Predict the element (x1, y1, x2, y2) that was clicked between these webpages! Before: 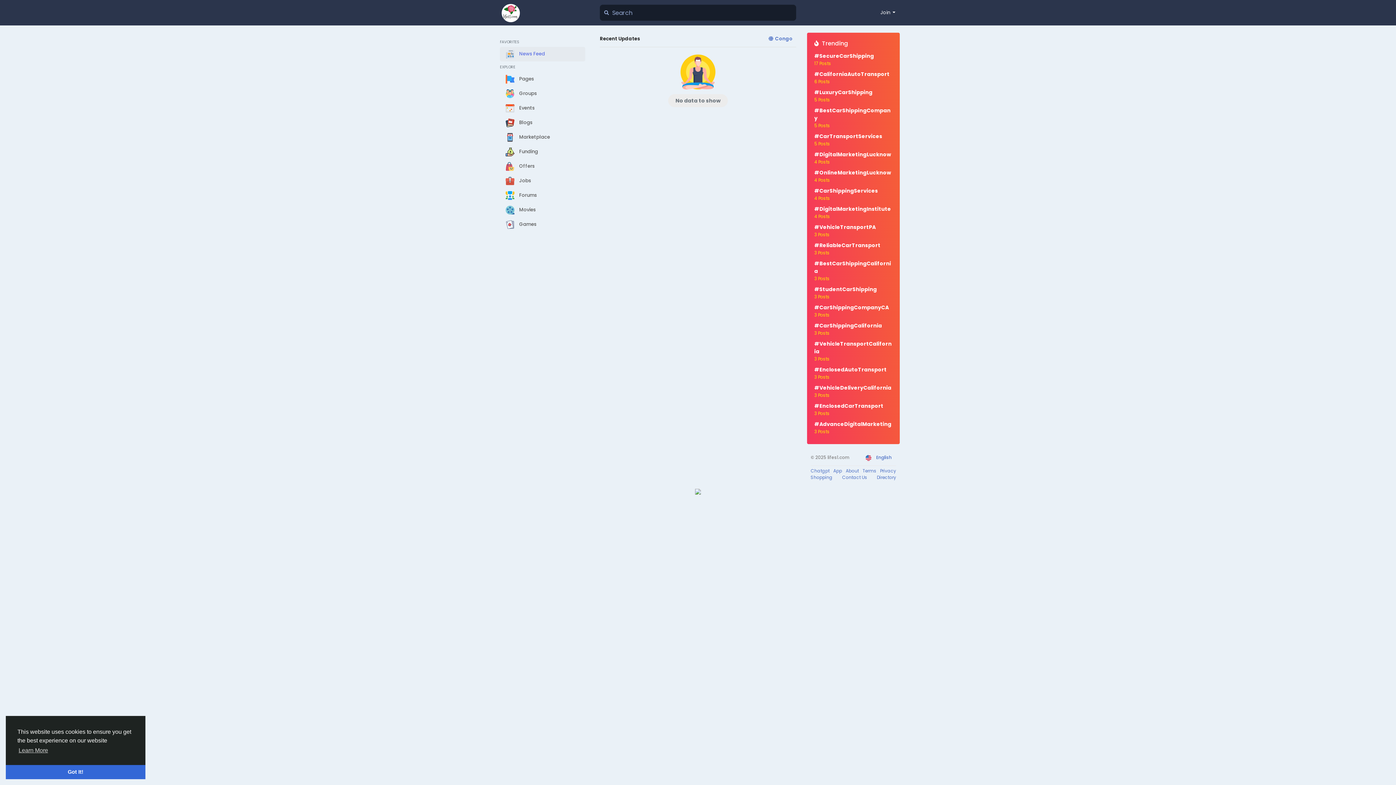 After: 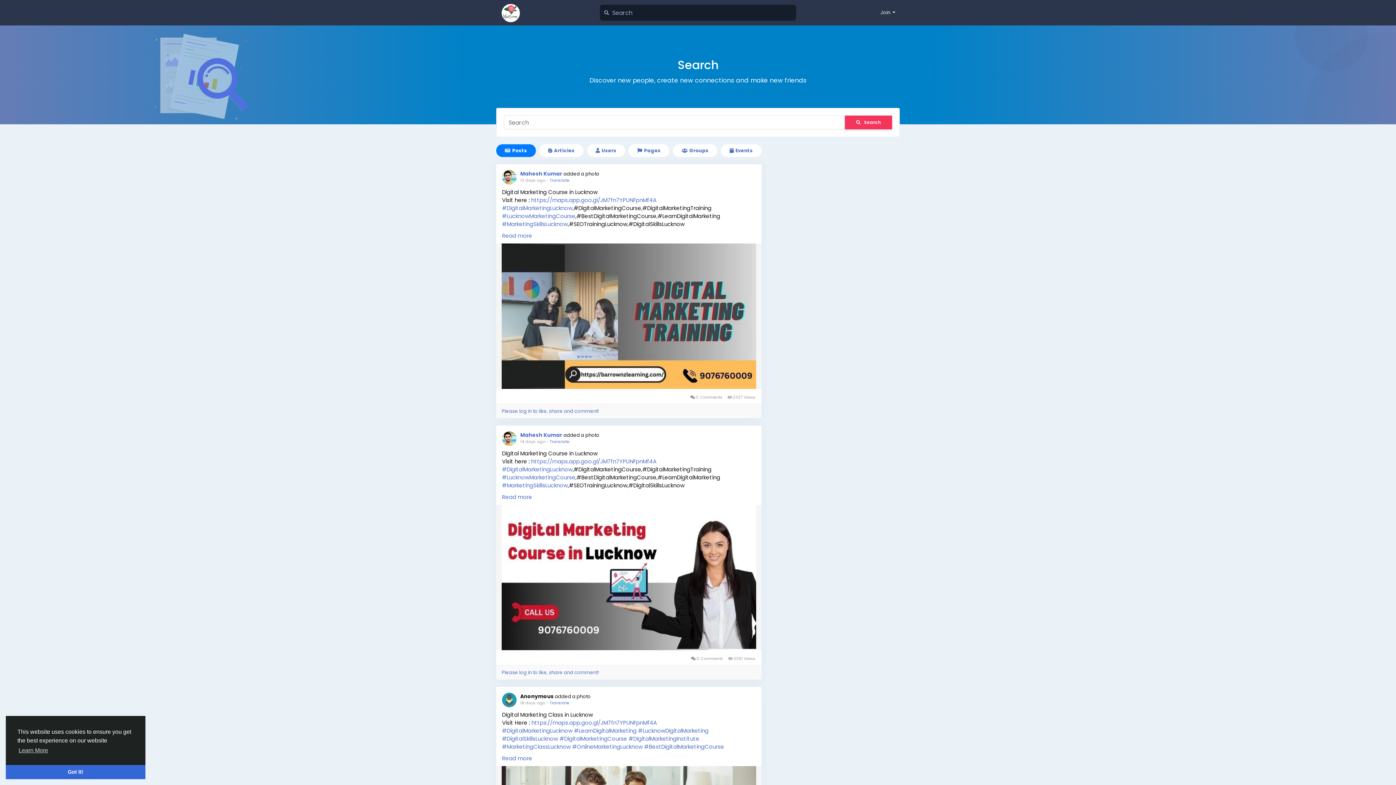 Action: bbox: (814, 203, 892, 221) label: #DigitalMarketingInstitute
4 Posts